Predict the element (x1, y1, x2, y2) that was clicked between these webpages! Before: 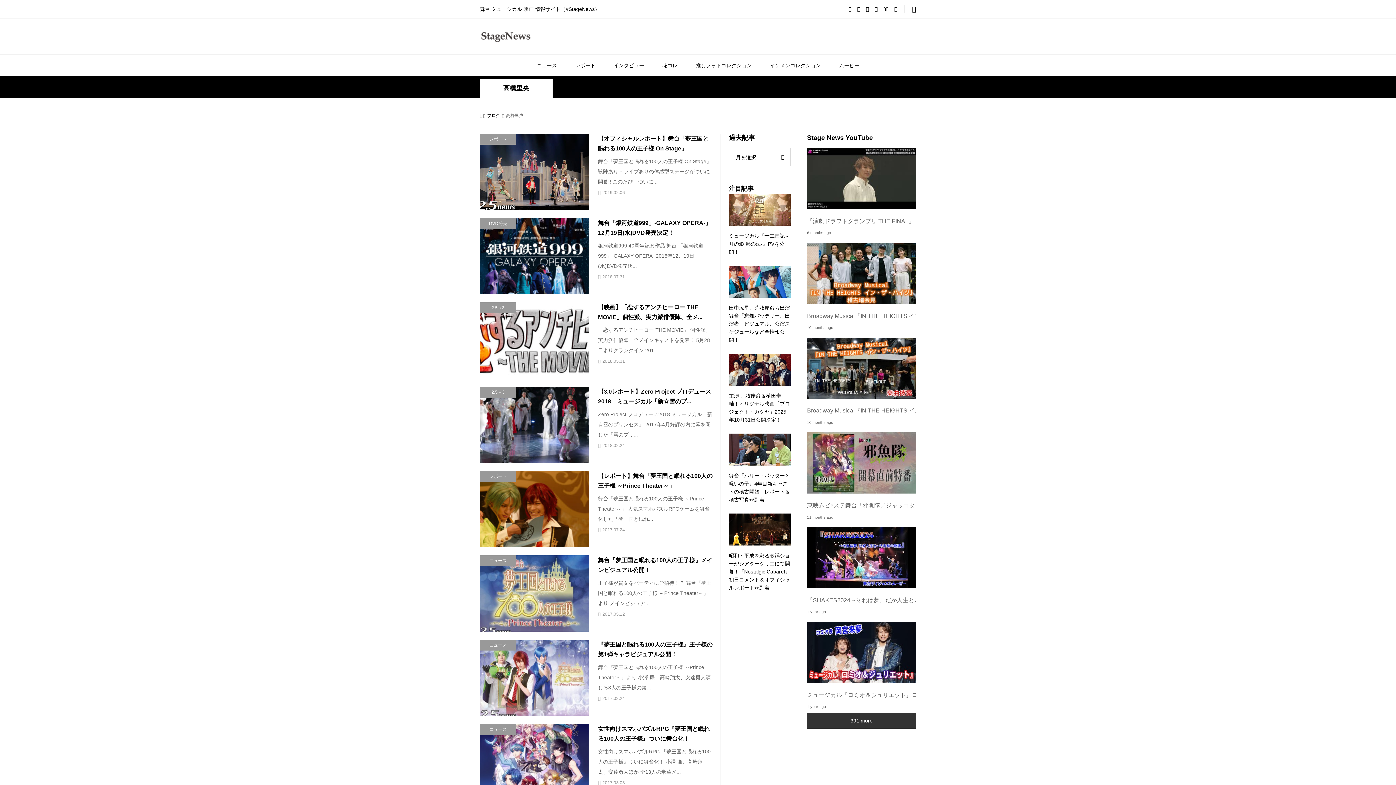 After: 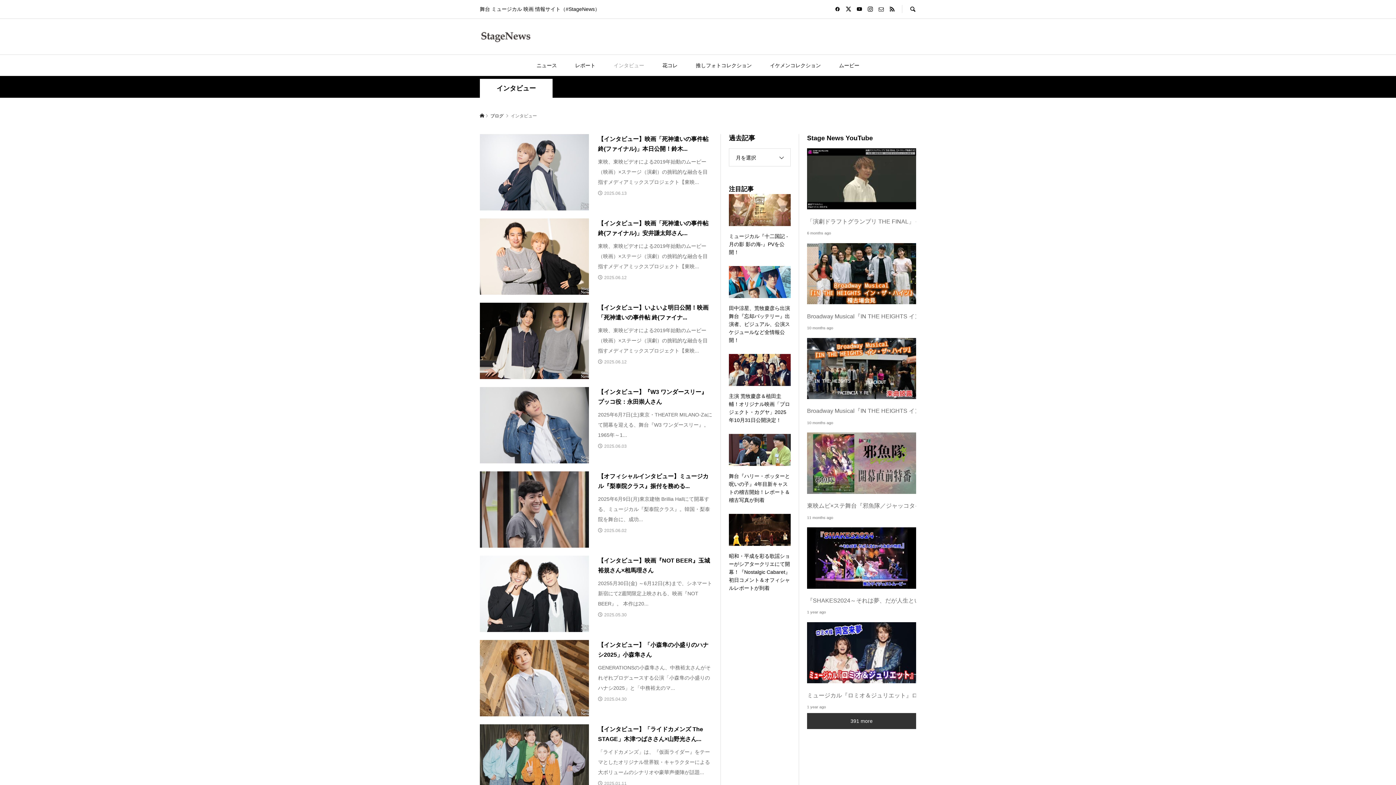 Action: bbox: (604, 54, 653, 76) label: インタビュー